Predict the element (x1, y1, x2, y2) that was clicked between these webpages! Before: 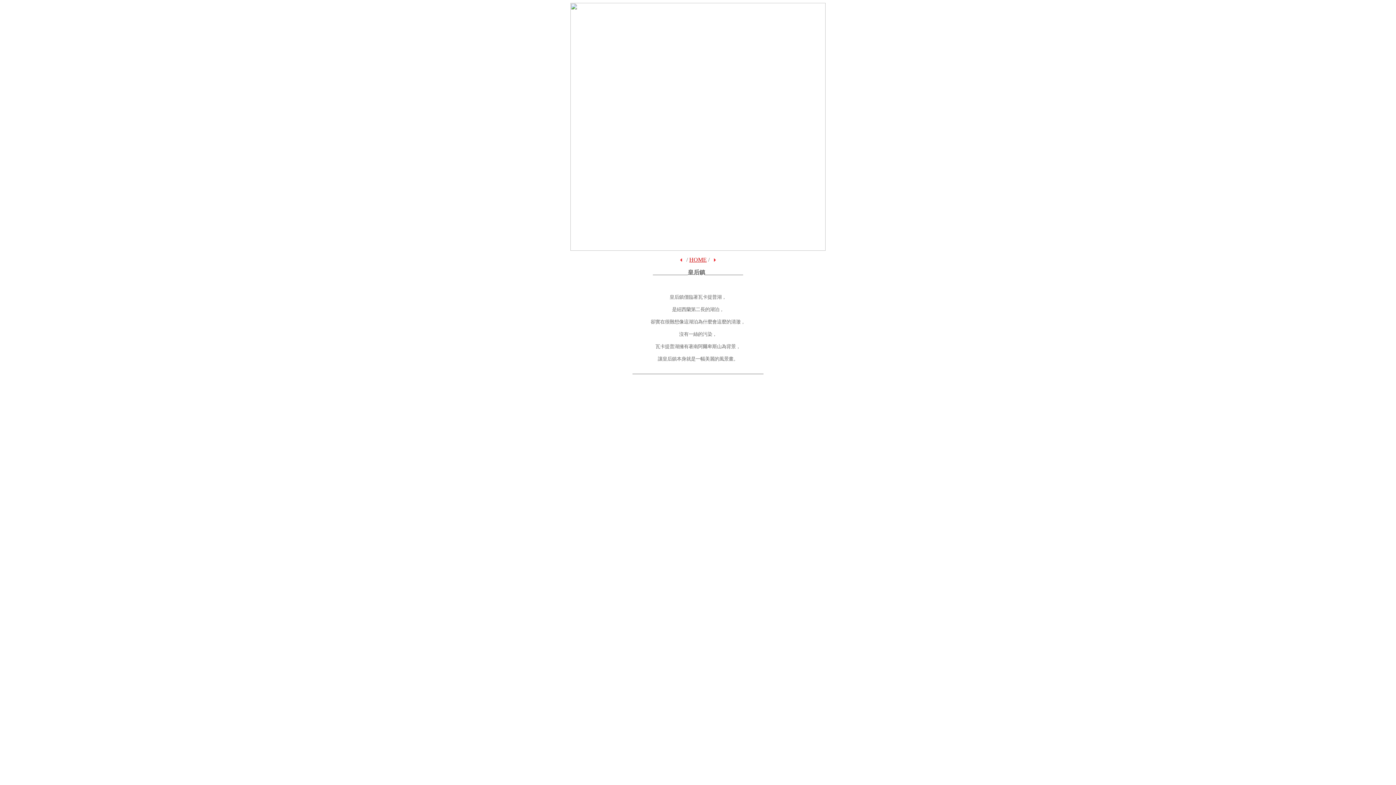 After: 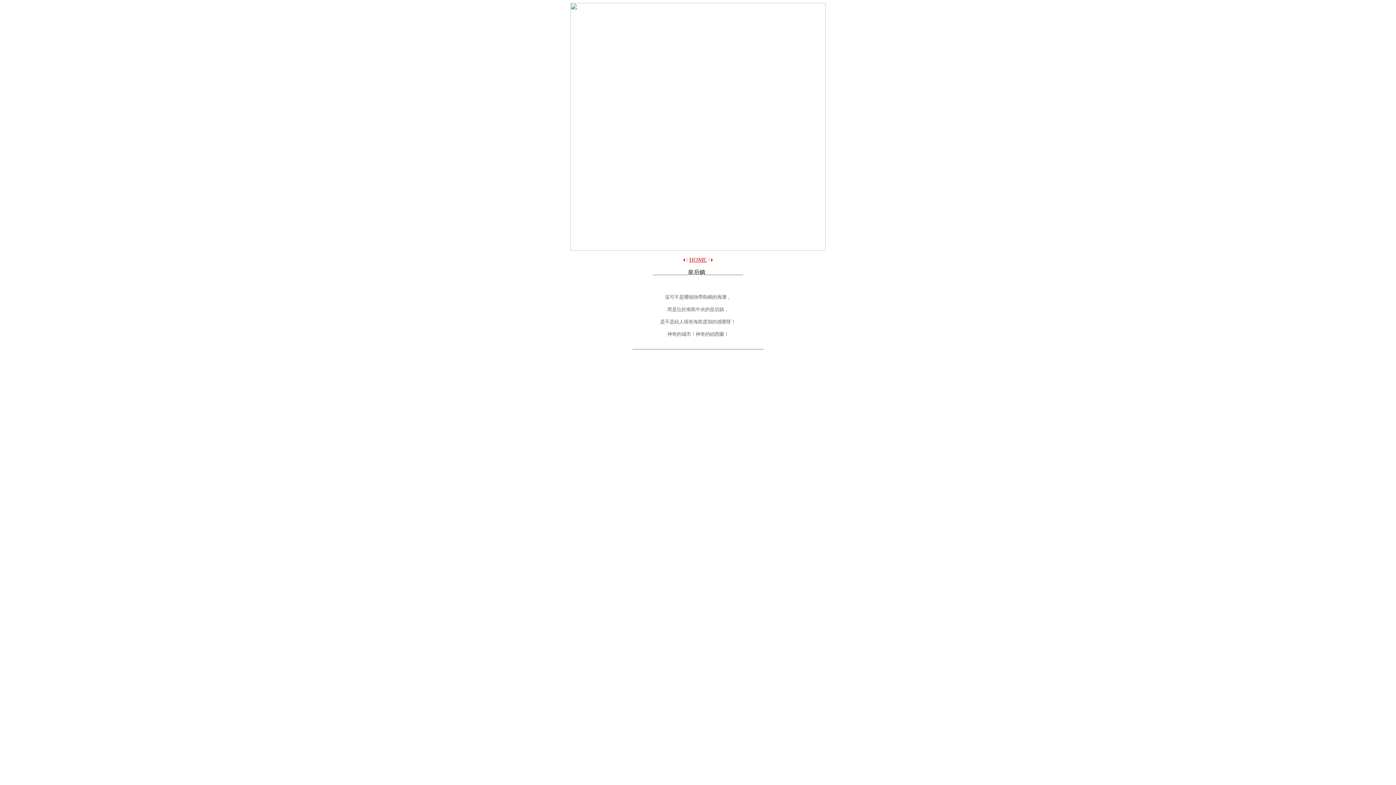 Action: bbox: (680, 256, 685, 262)